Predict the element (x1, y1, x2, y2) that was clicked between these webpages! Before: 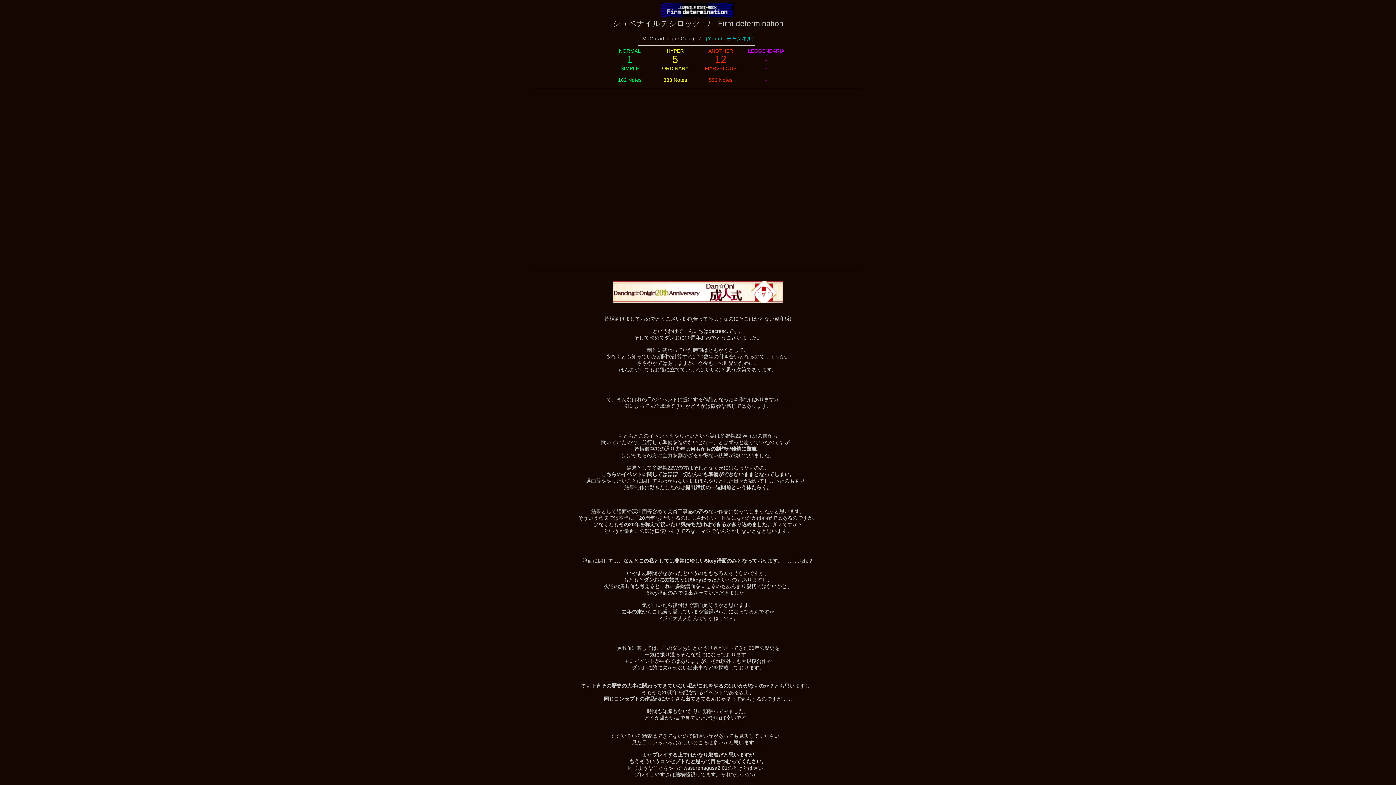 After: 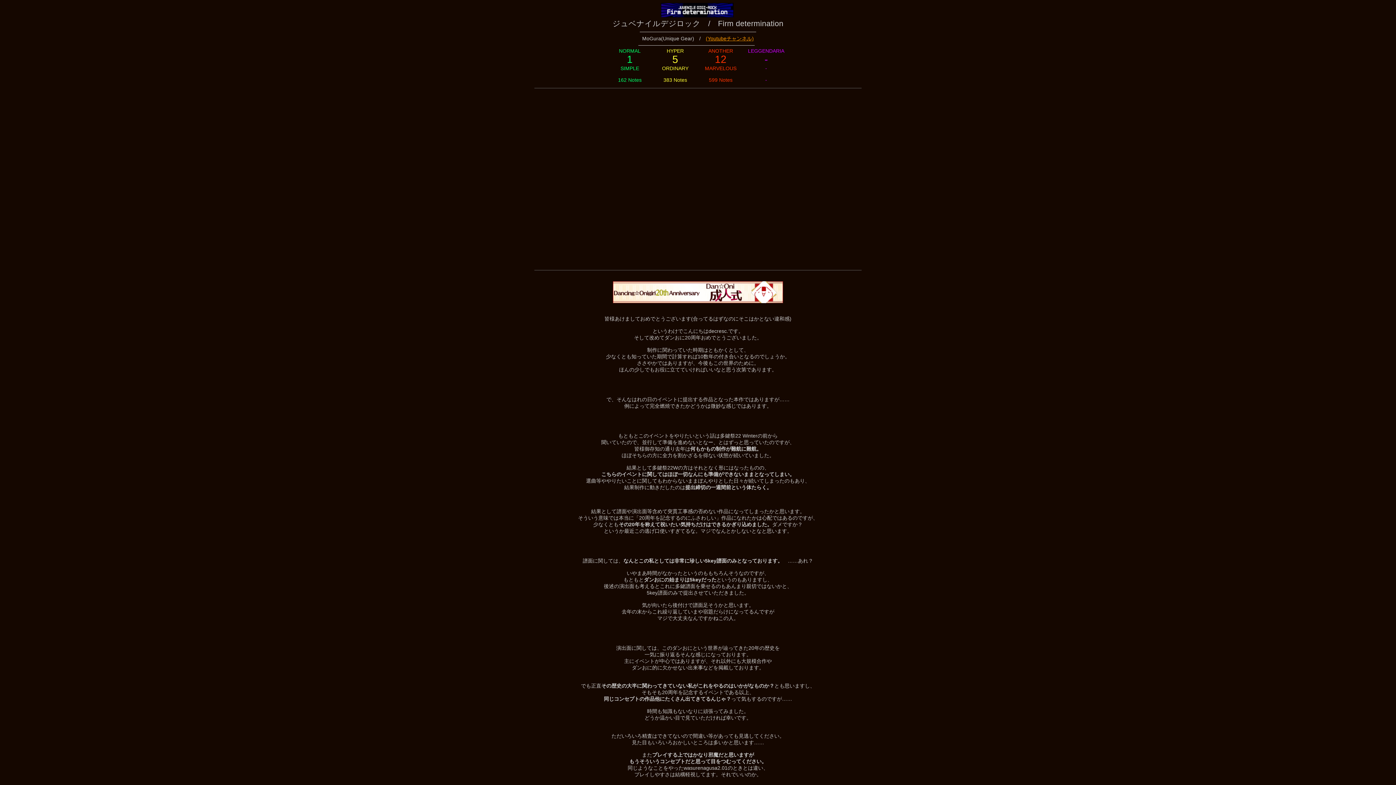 Action: label: (Youtubeチャンネル) bbox: (706, 35, 754, 41)